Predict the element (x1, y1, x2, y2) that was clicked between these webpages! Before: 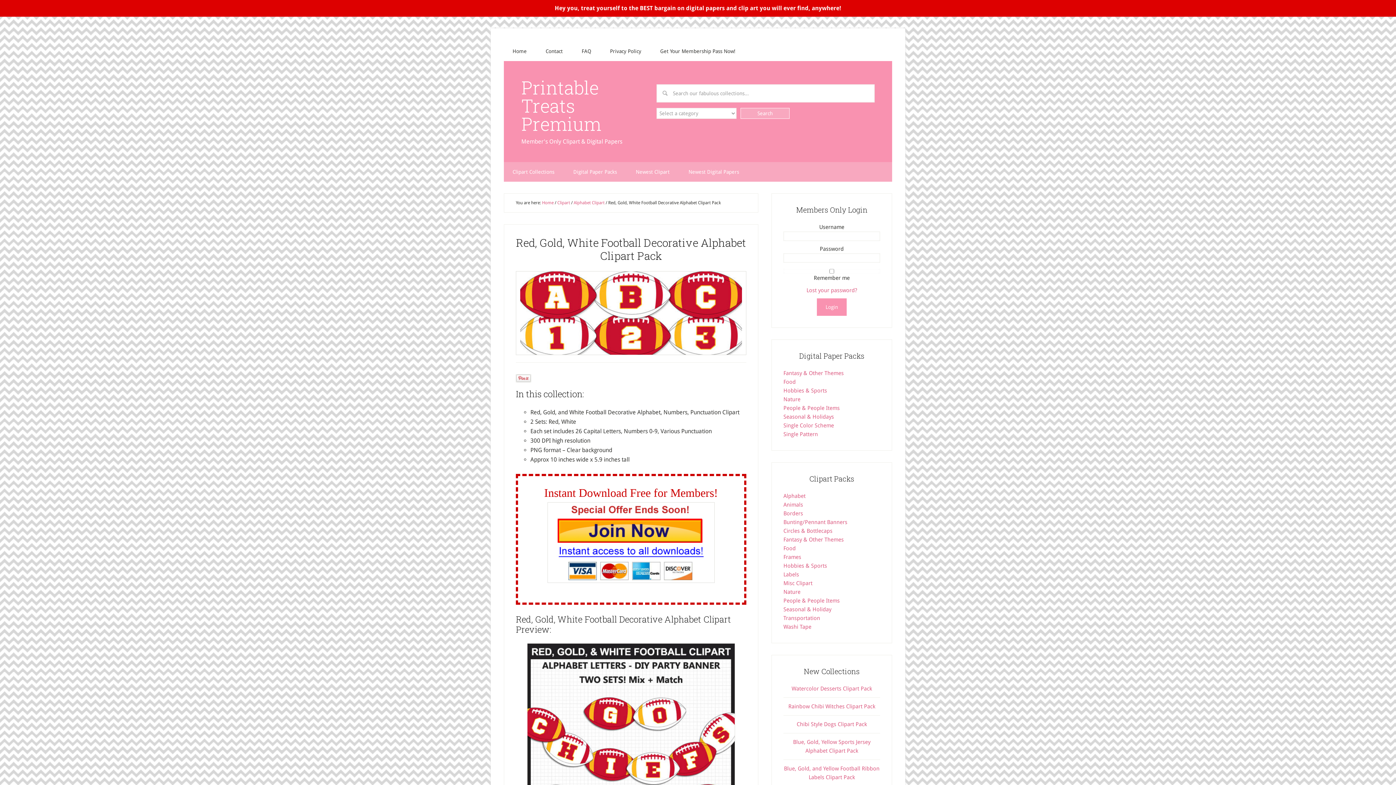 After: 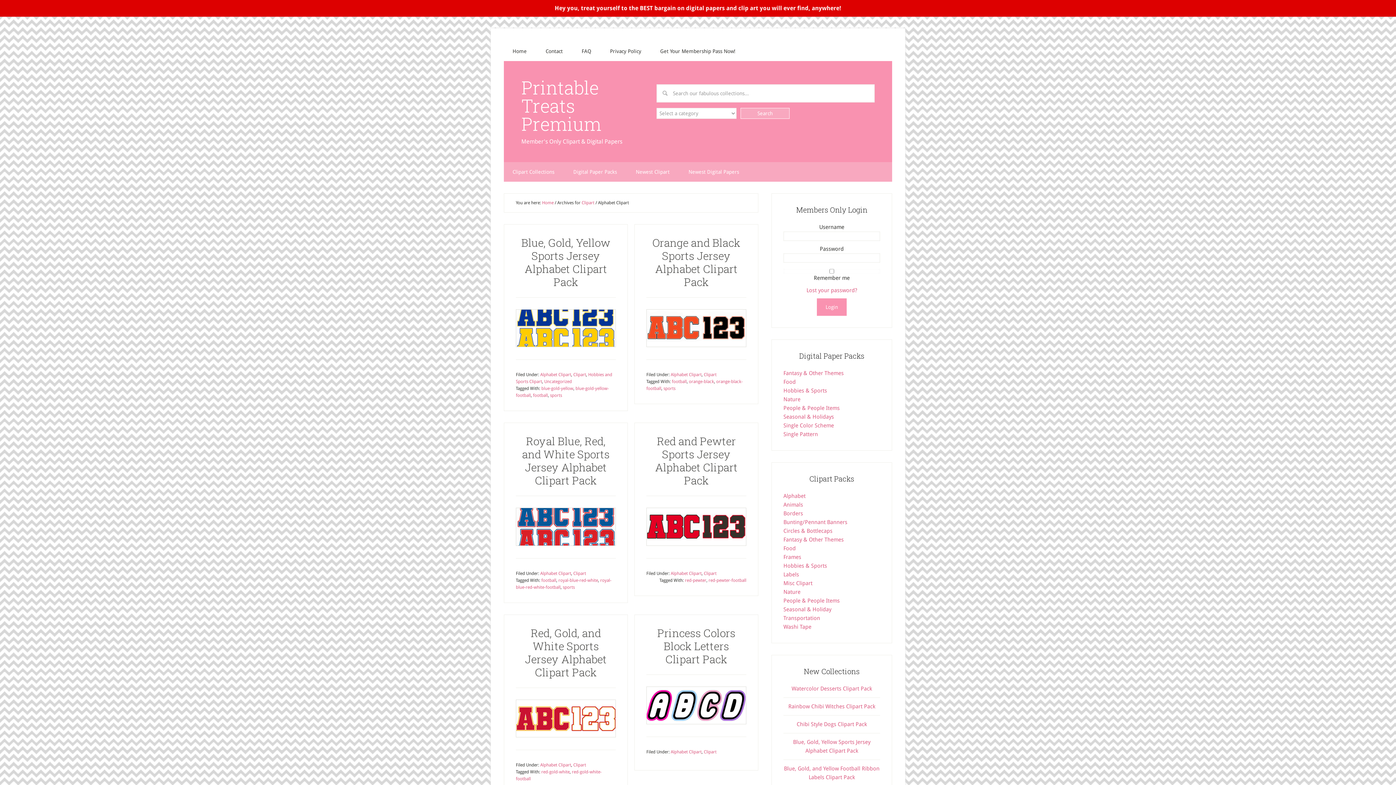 Action: label: Alphabet bbox: (783, 493, 805, 499)